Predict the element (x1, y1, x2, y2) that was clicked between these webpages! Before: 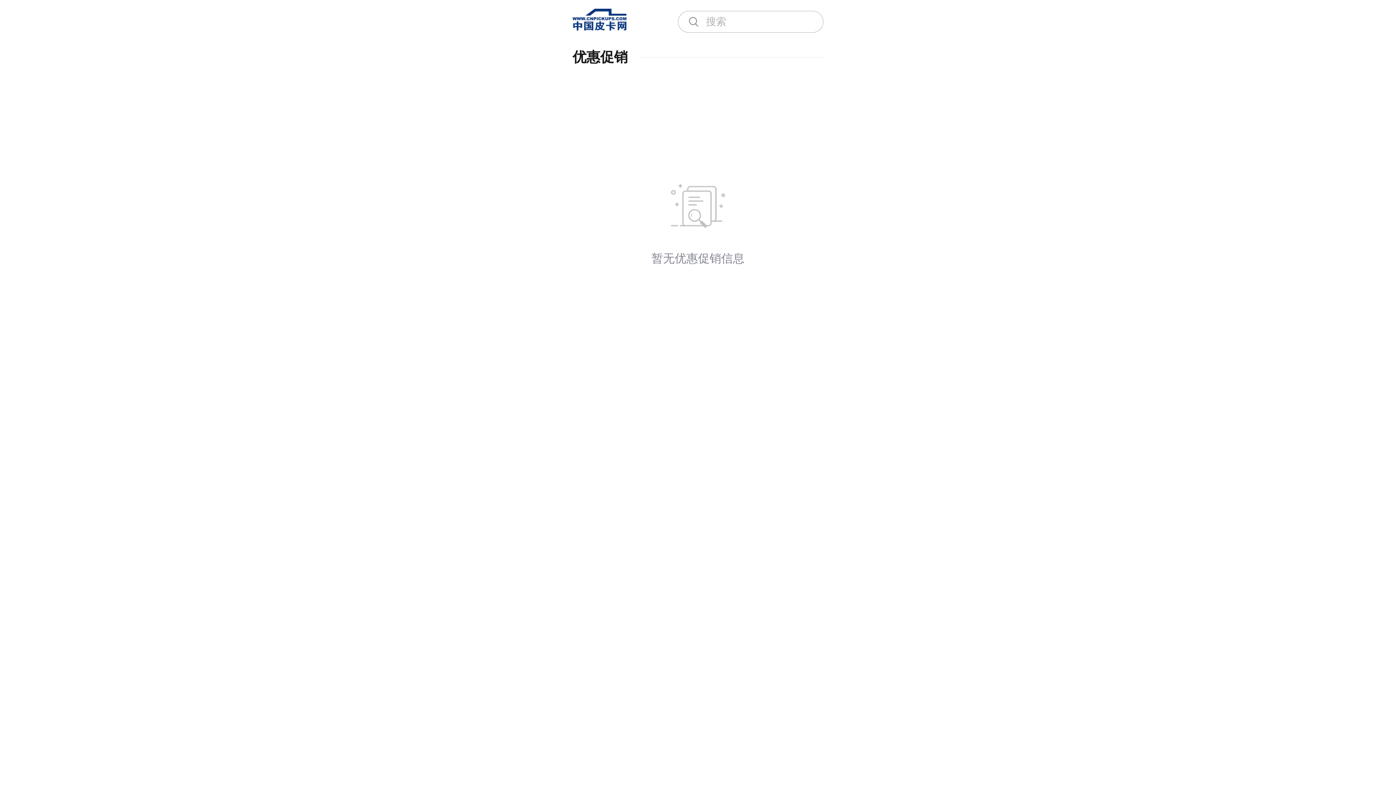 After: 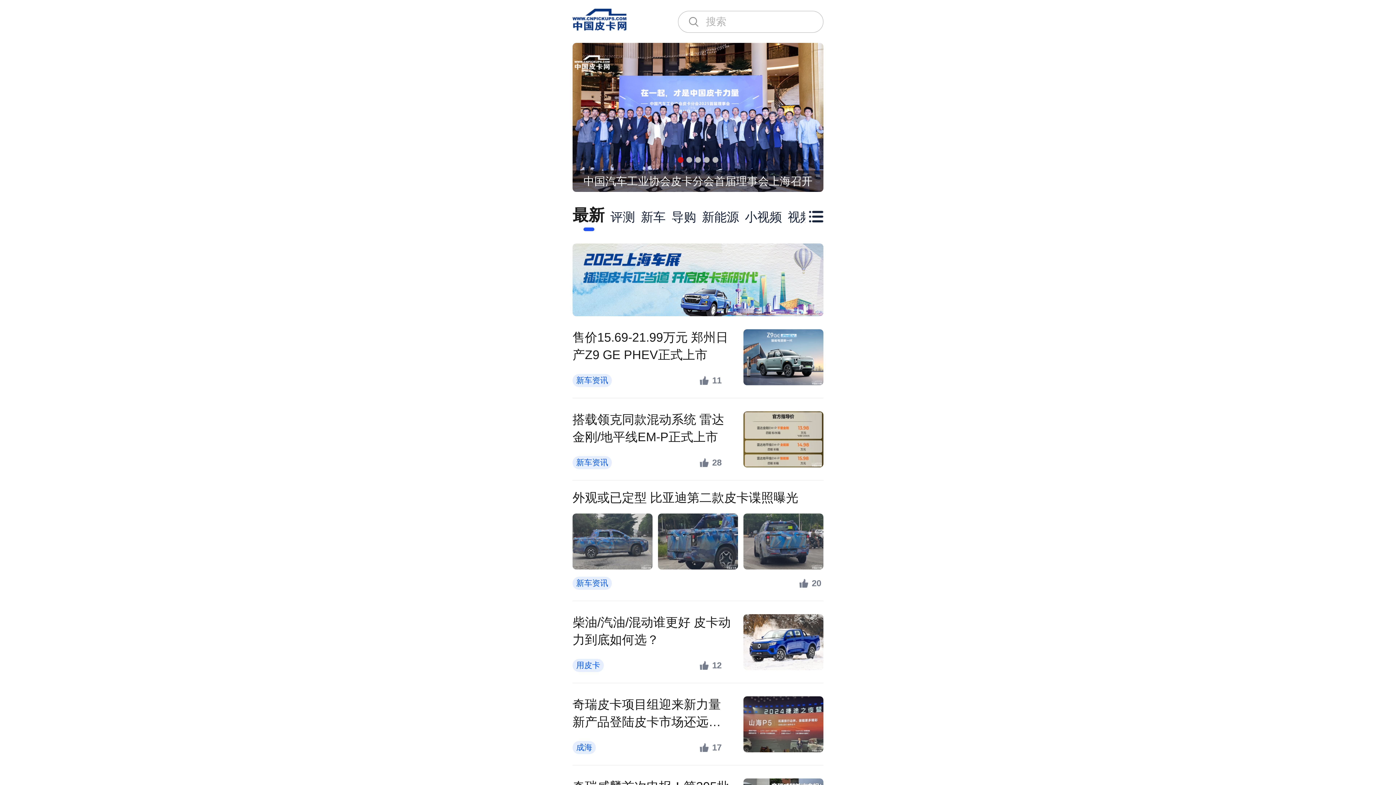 Action: bbox: (572, 8, 626, 30)